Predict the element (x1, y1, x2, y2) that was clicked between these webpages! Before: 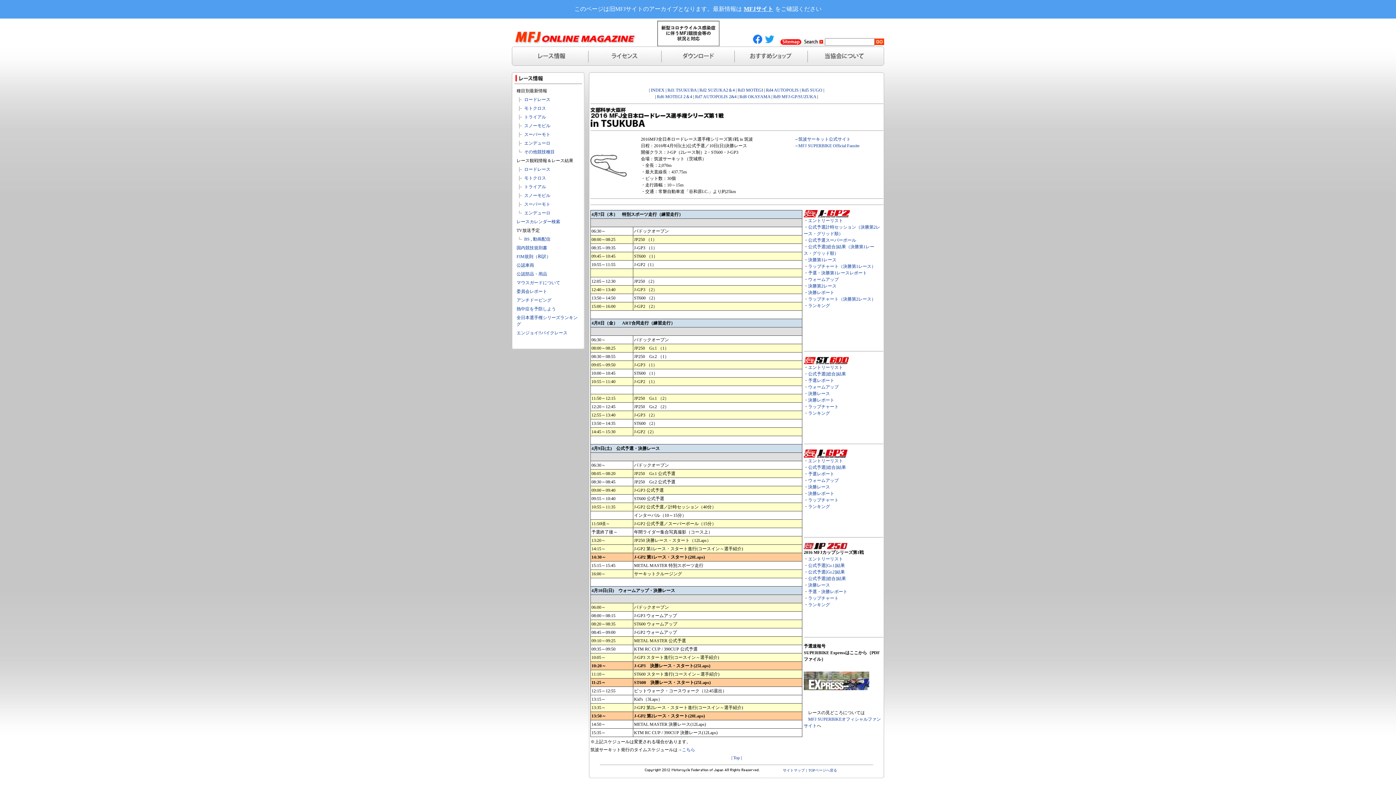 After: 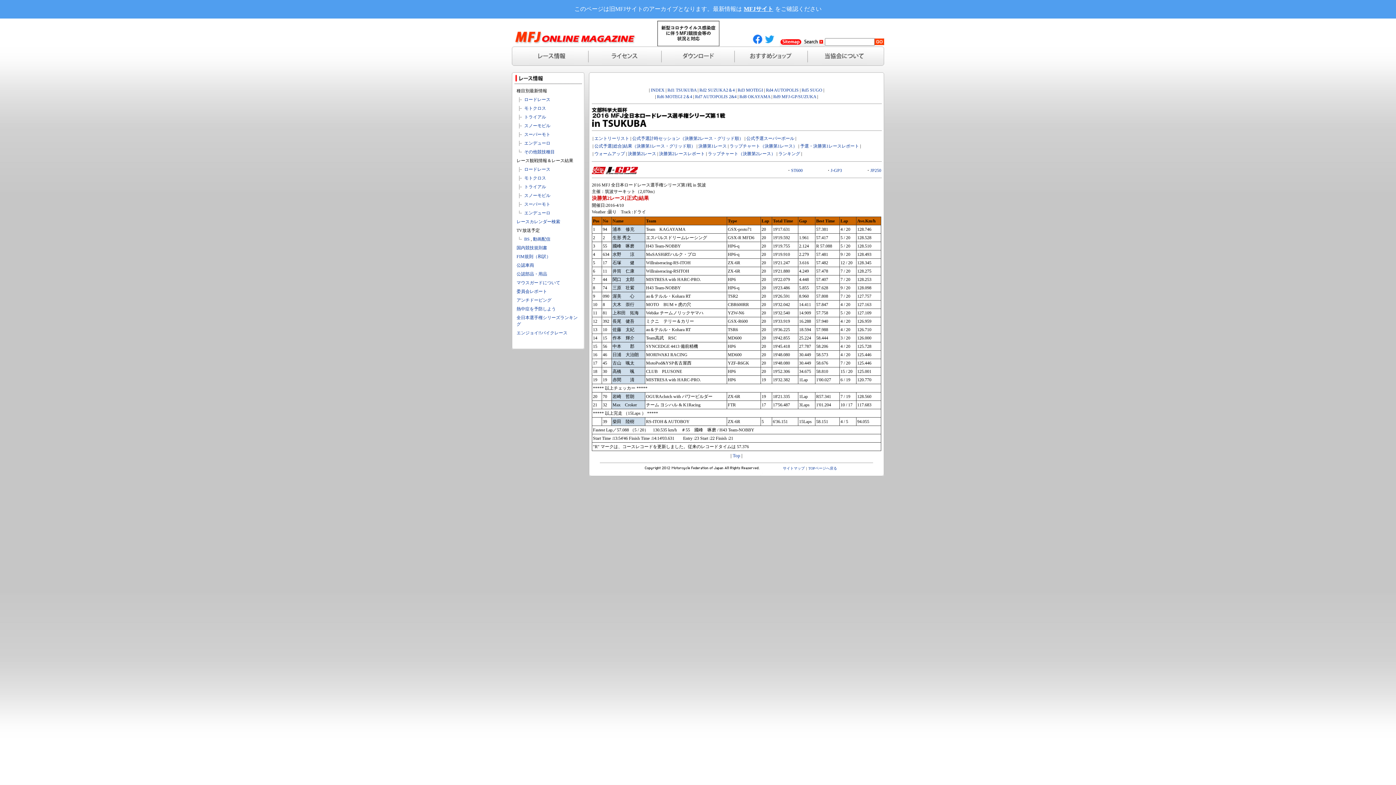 Action: bbox: (808, 283, 836, 288) label: 決勝第2レース